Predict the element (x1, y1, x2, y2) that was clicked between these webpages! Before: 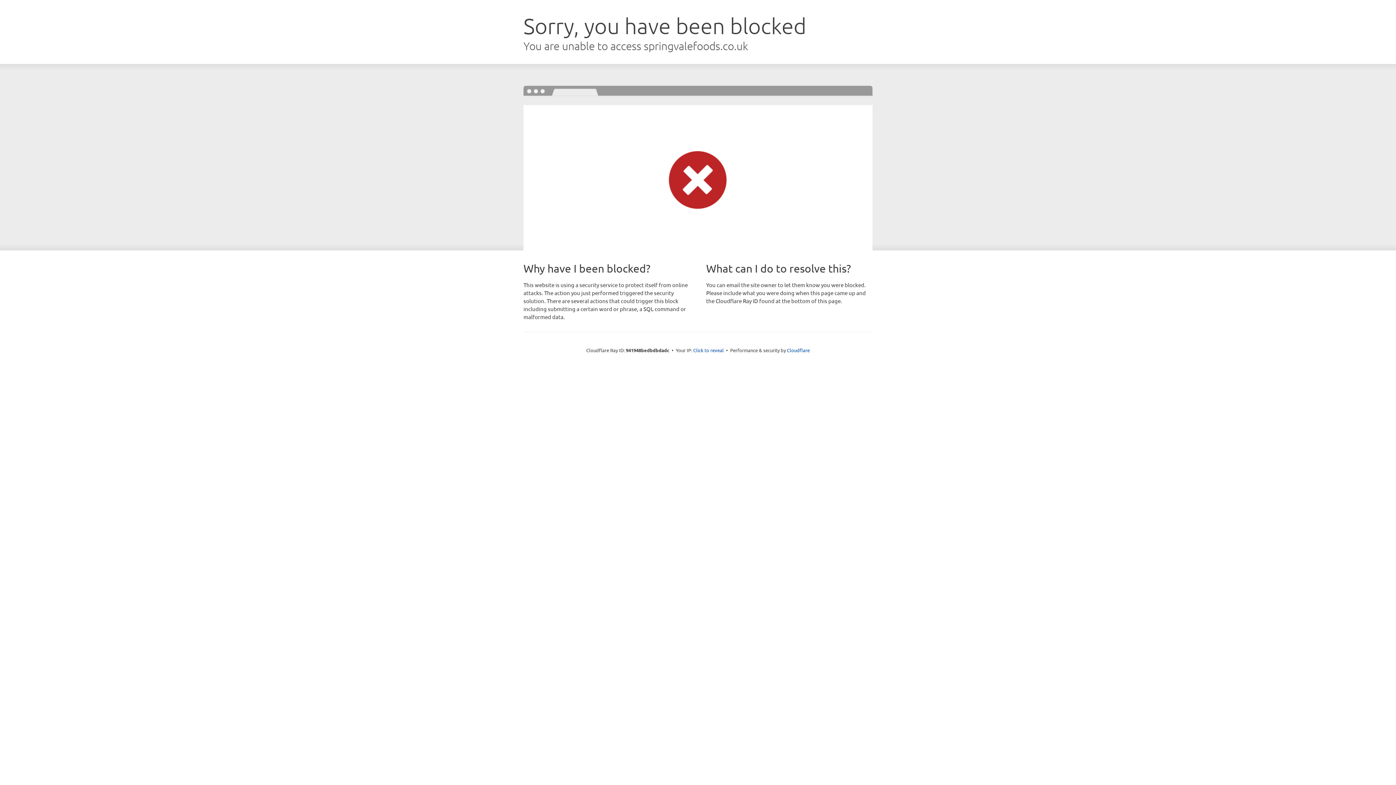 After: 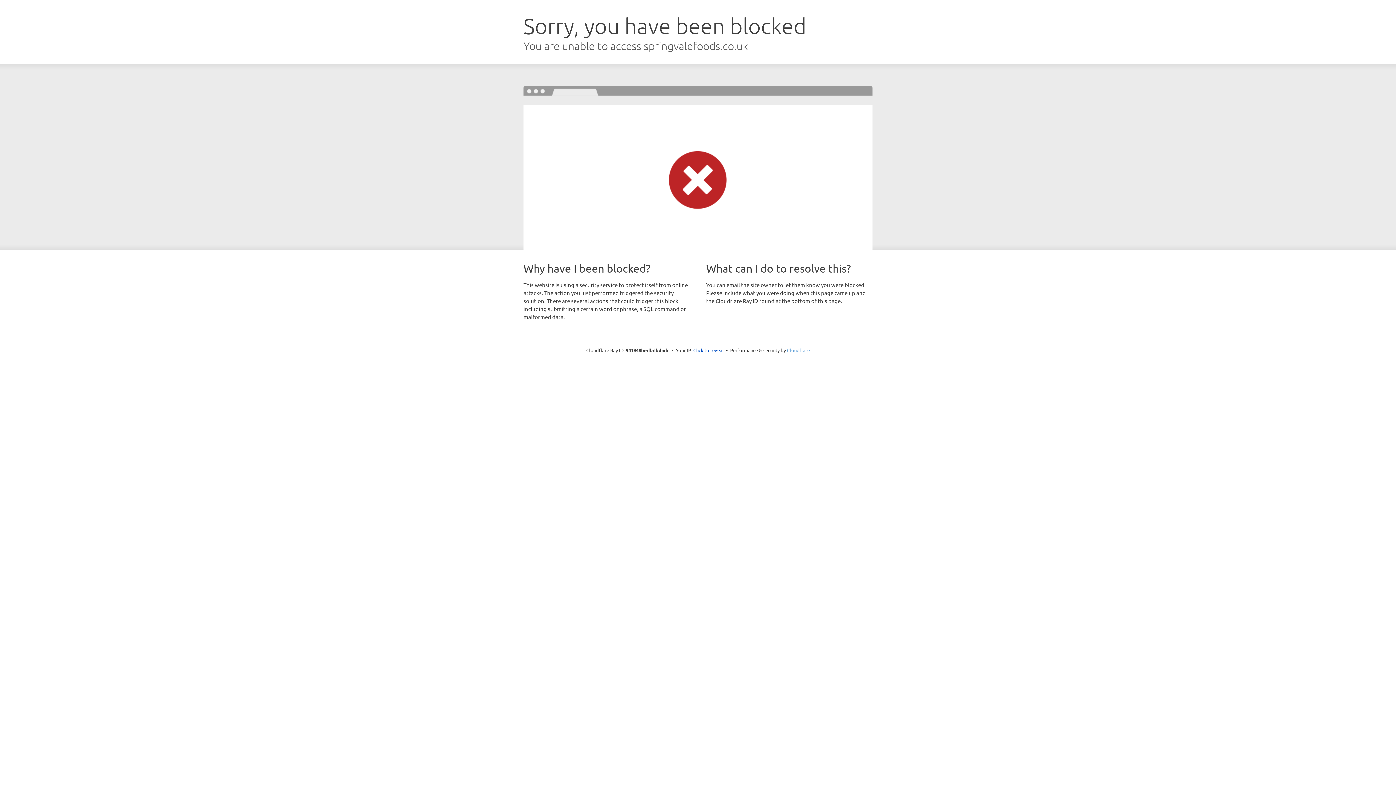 Action: bbox: (787, 347, 810, 353) label: Cloudflare